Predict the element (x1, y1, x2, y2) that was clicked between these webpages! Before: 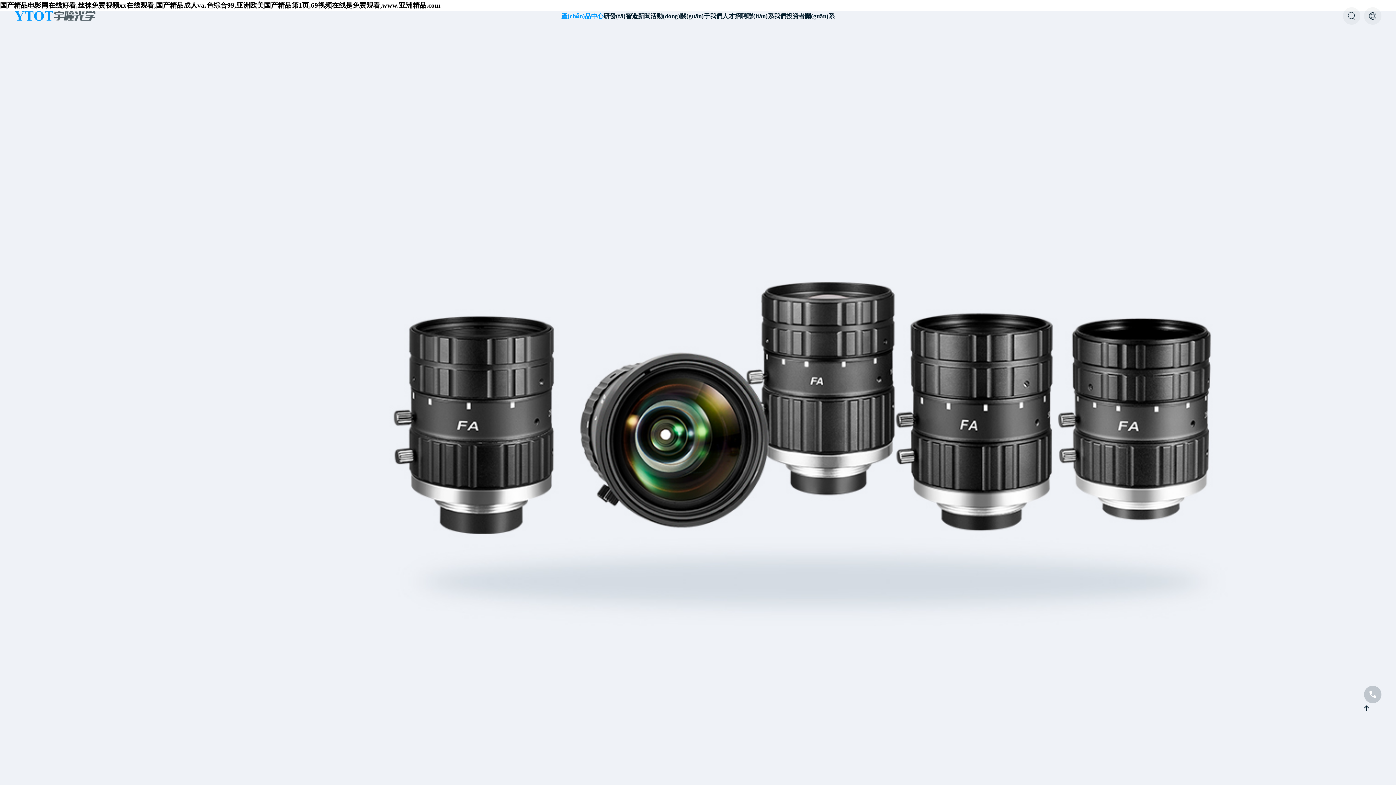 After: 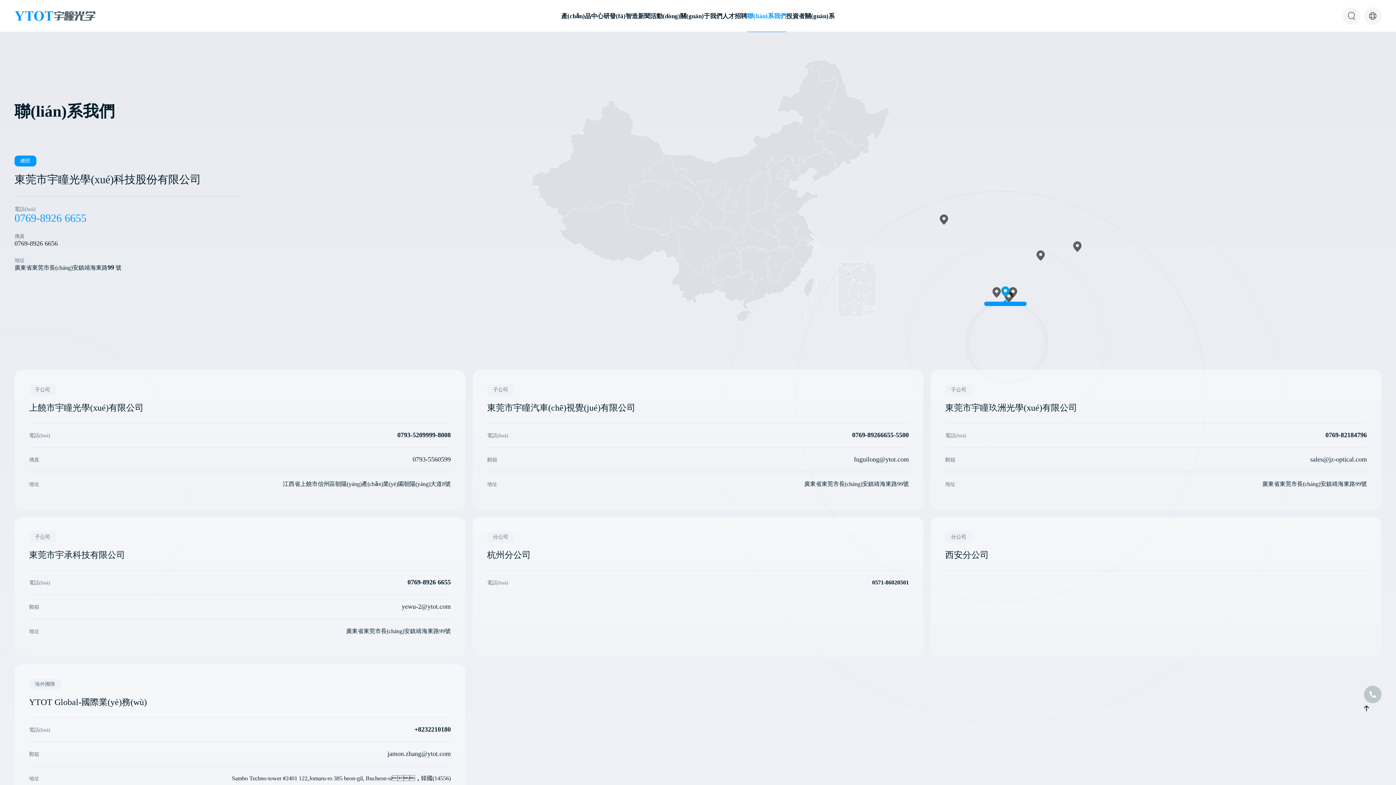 Action: bbox: (747, 0, 786, 32) label: 聯(lián)系我們